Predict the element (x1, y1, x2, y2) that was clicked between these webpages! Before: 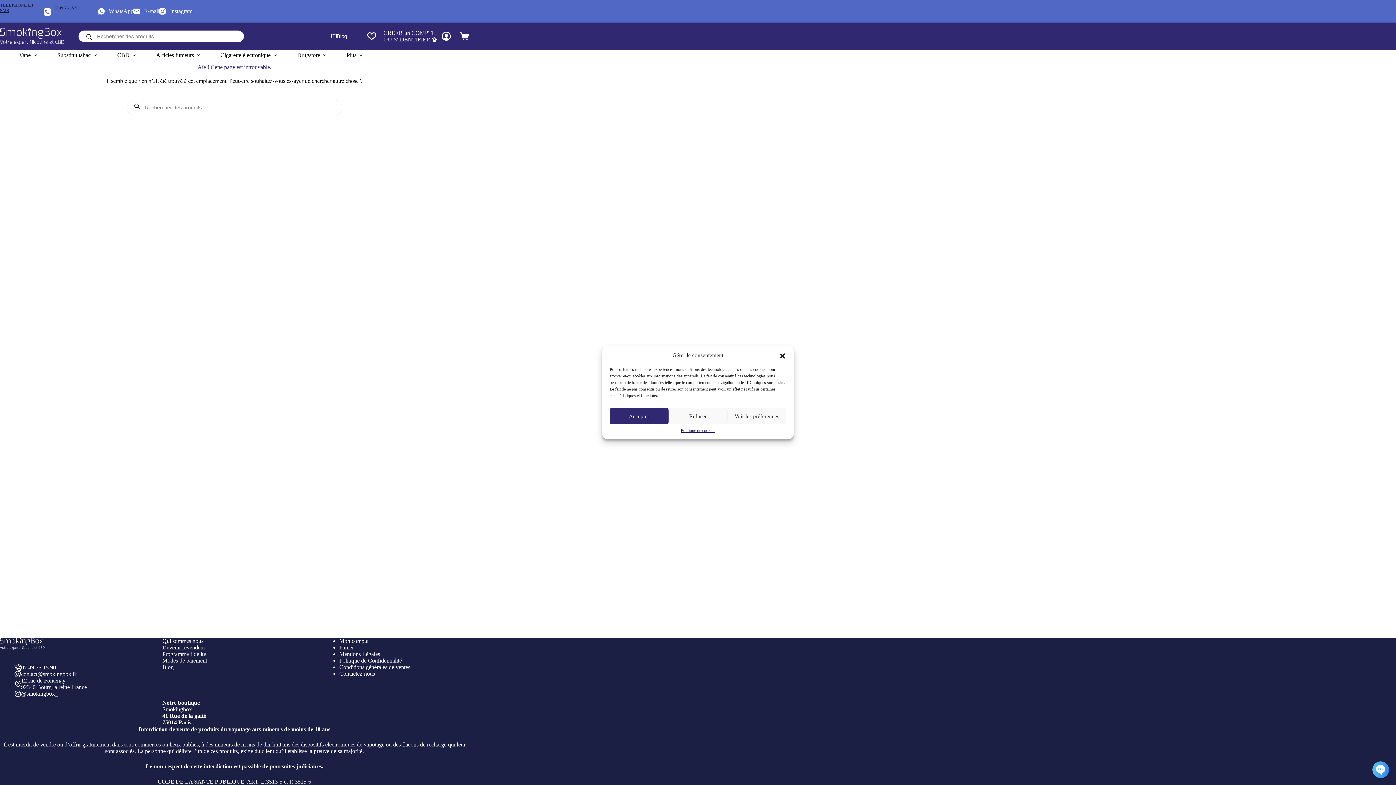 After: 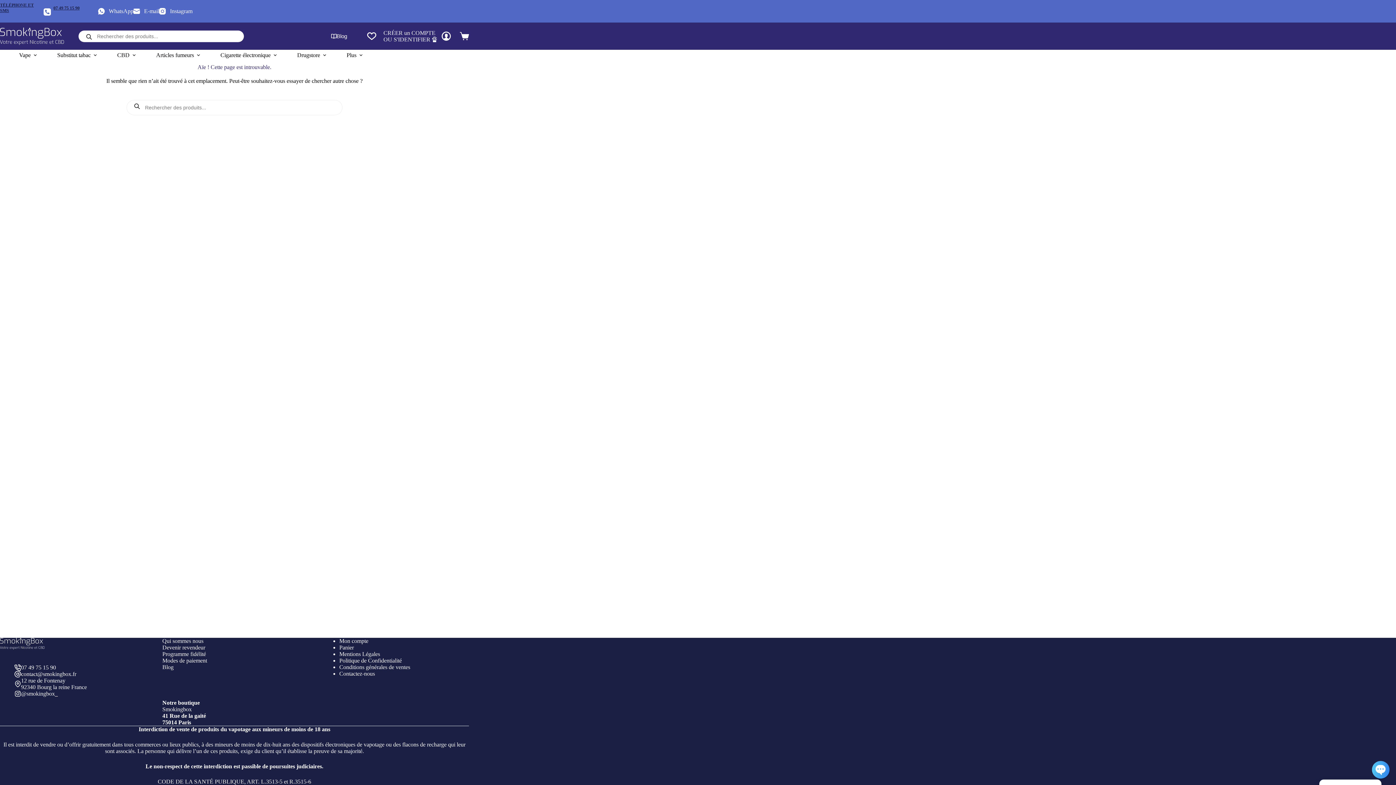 Action: bbox: (779, 351, 786, 359) label: Fermer la boîte de dialogue